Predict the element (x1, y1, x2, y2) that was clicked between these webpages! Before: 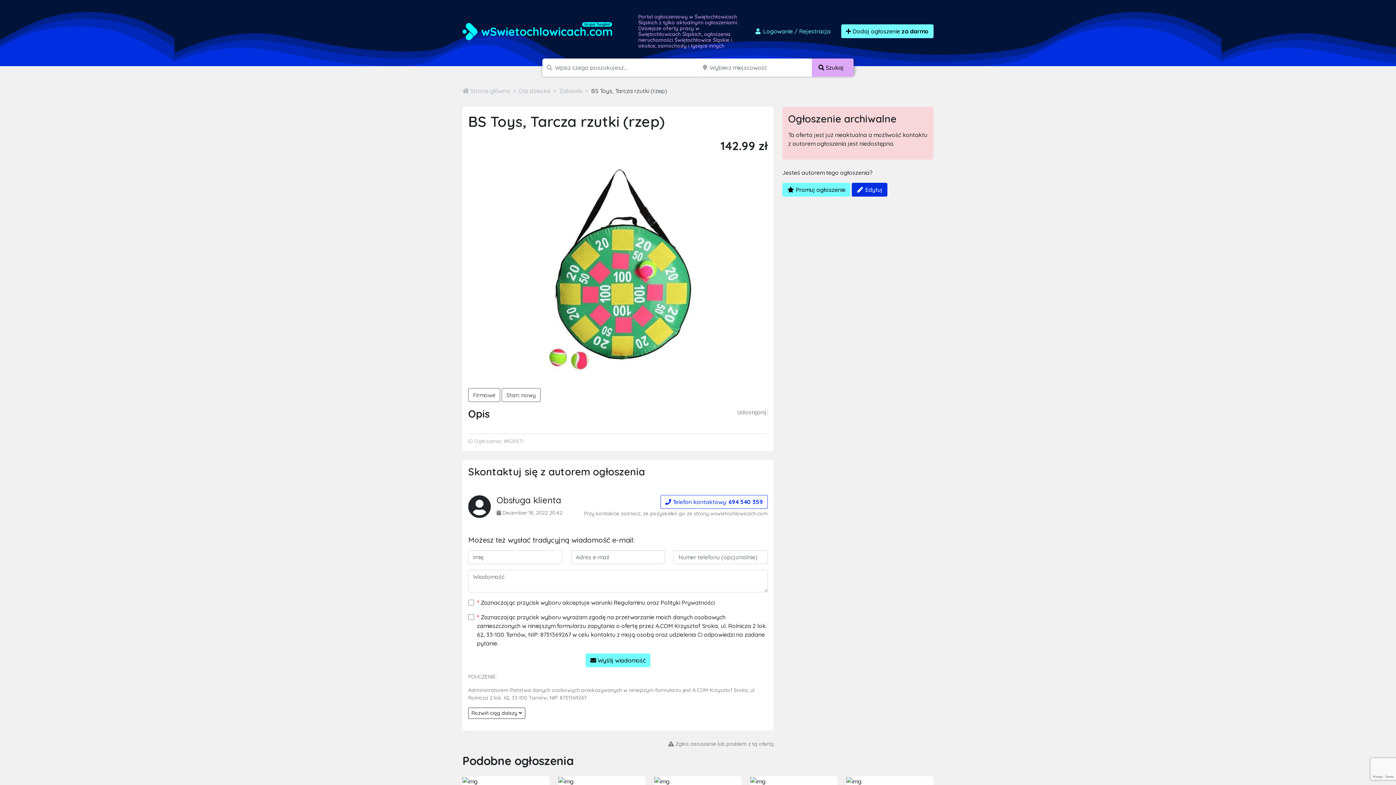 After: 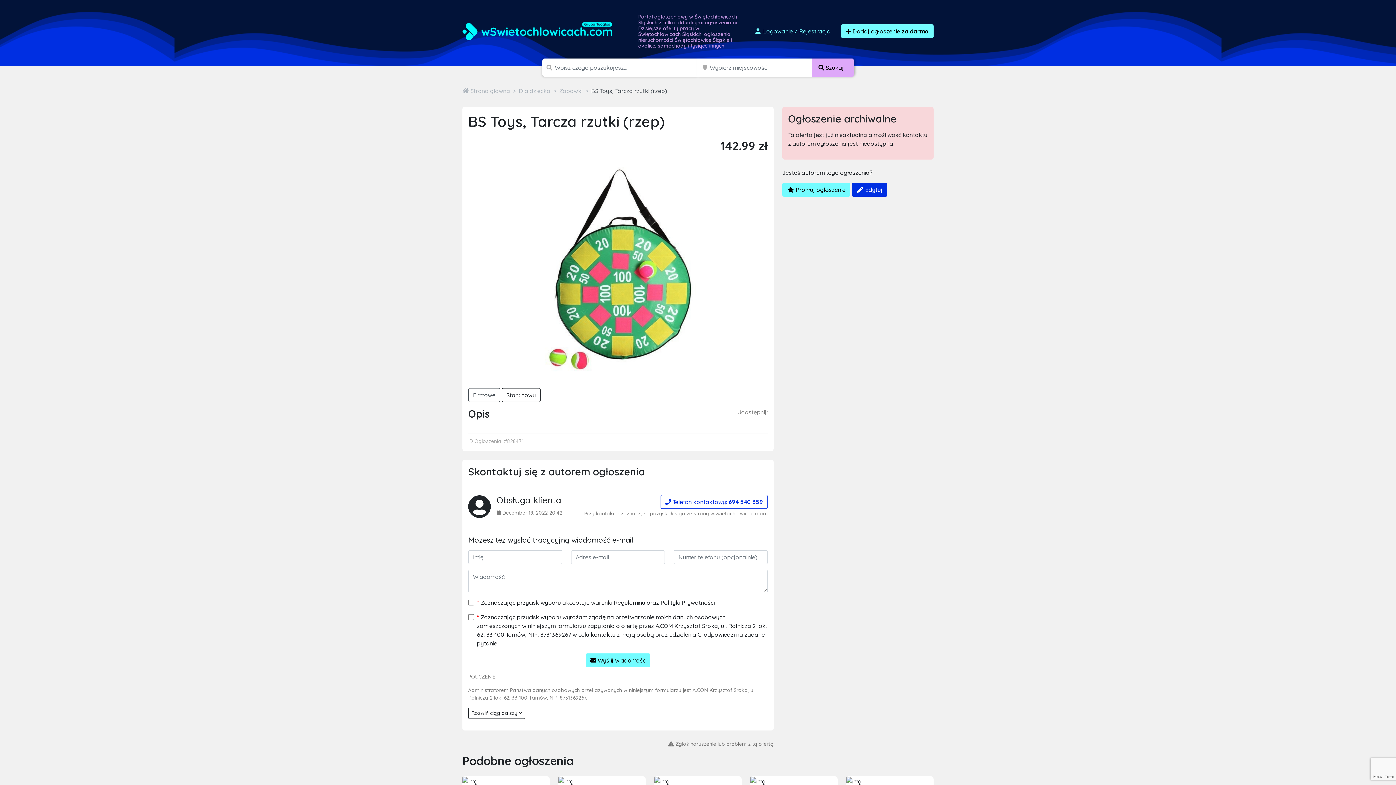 Action: label: Stan: nowy bbox: (501, 388, 540, 402)